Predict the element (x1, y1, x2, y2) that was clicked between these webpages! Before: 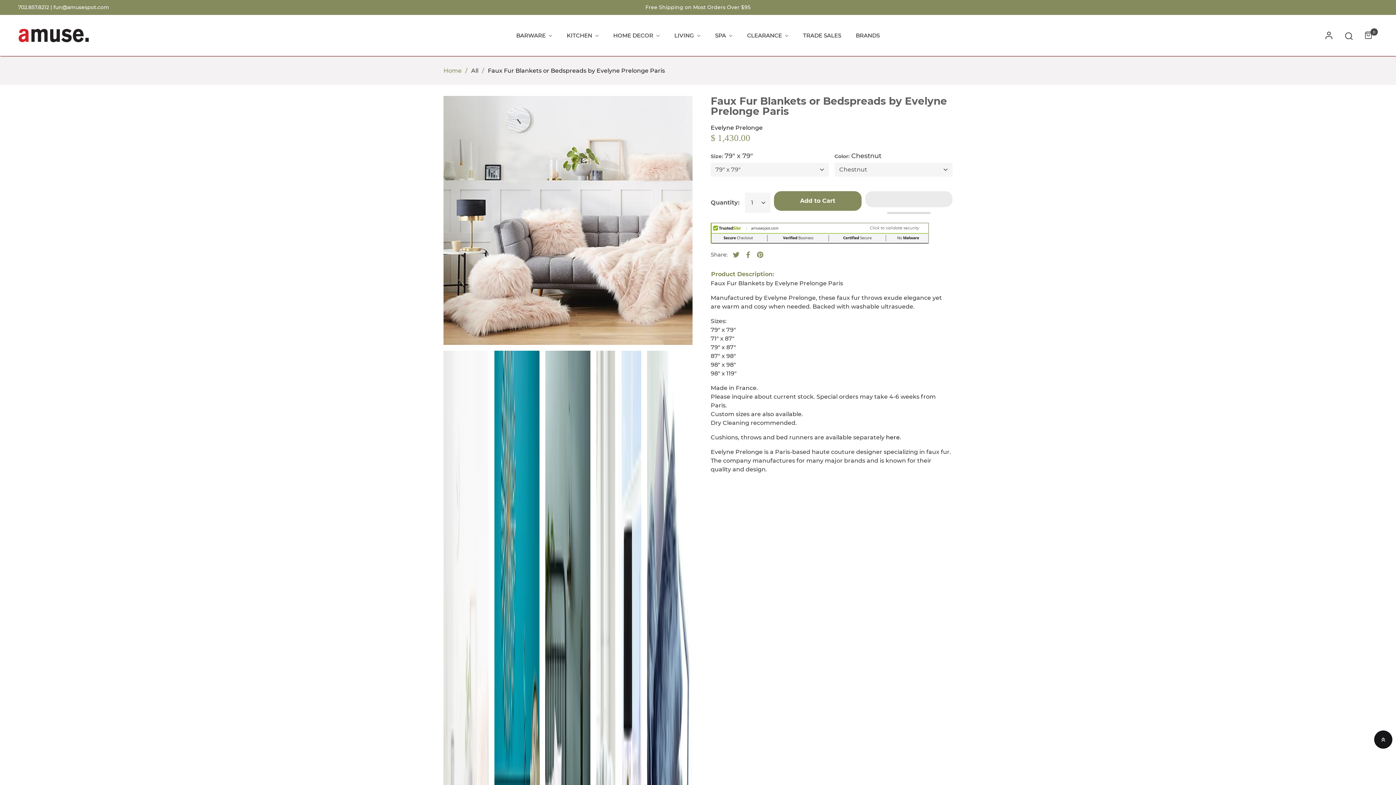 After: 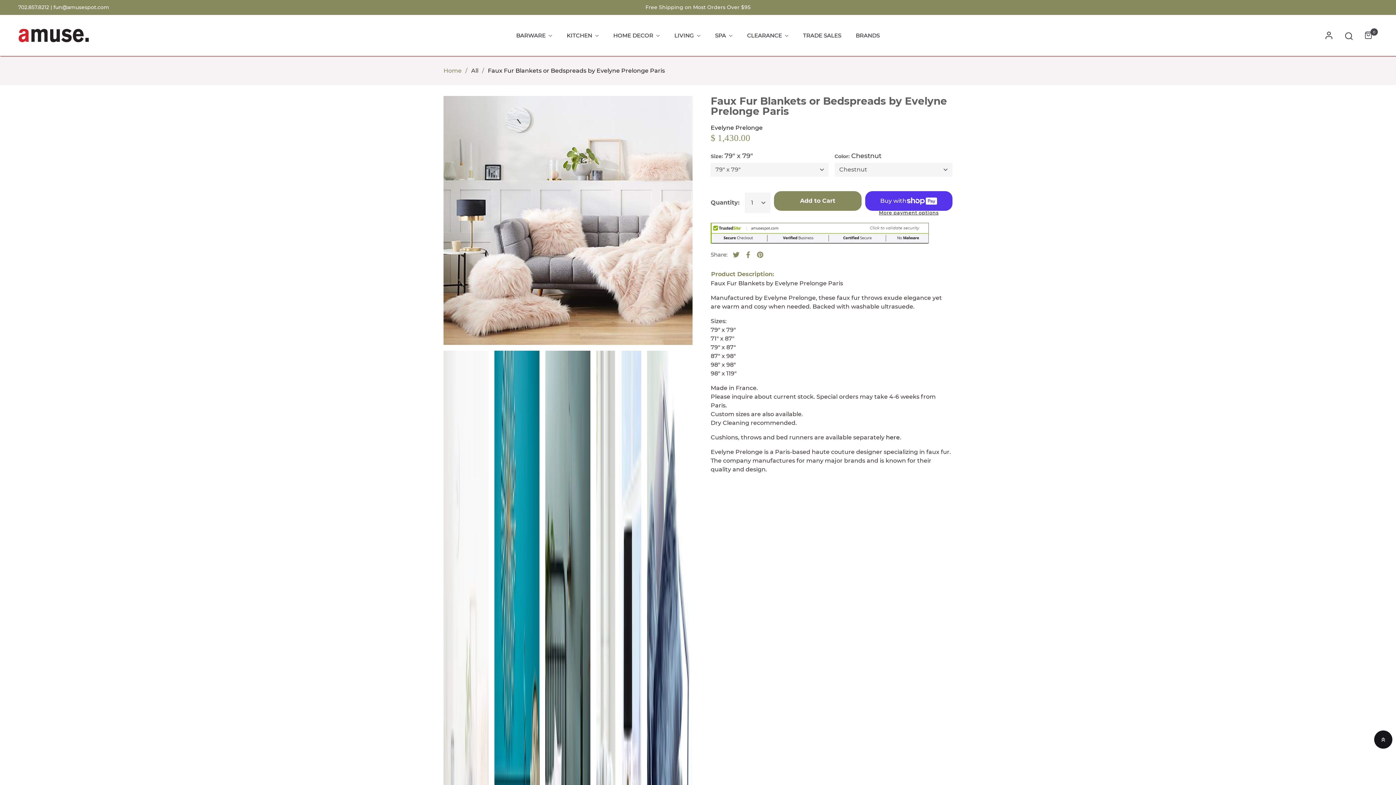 Action: bbox: (755, 251, 763, 258) label: Pin on Pinterest
Opens in a new window.